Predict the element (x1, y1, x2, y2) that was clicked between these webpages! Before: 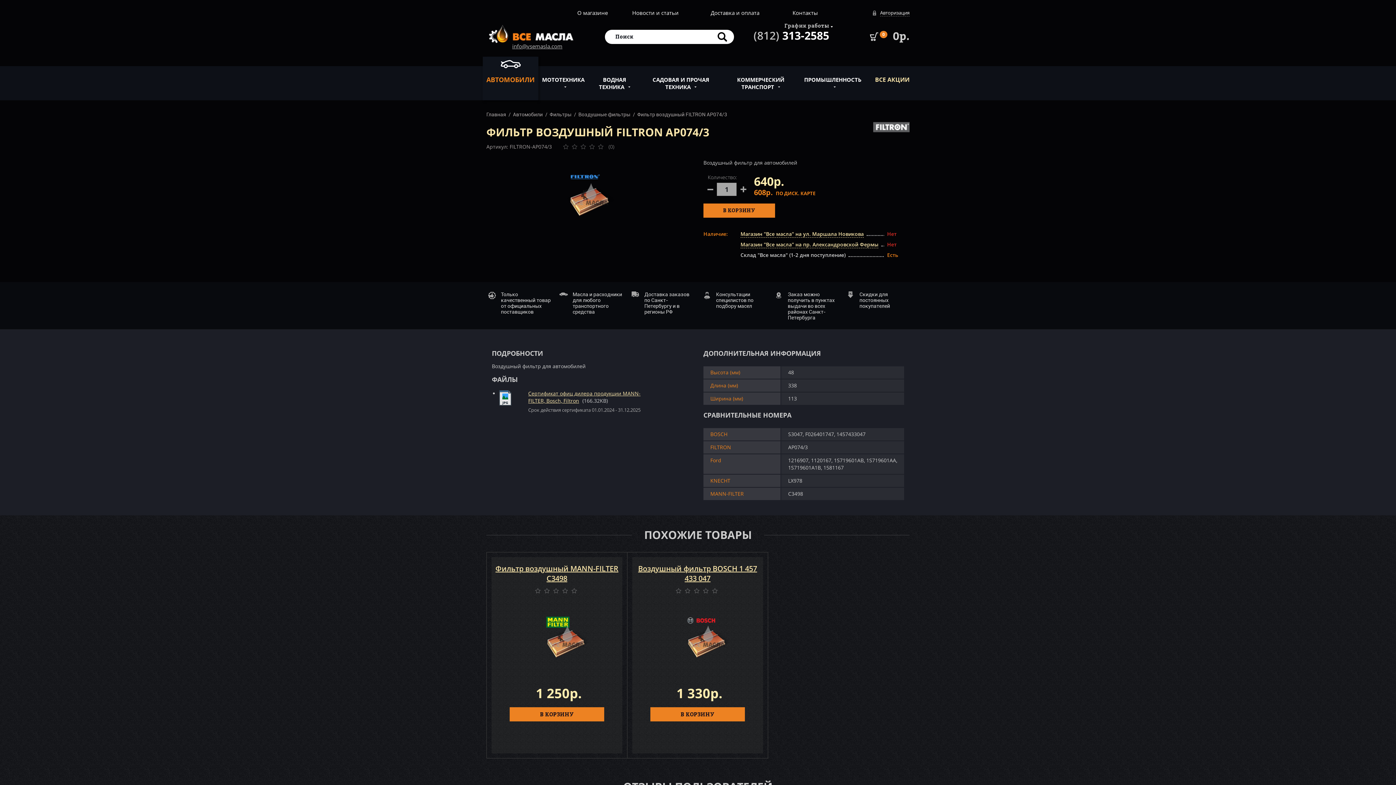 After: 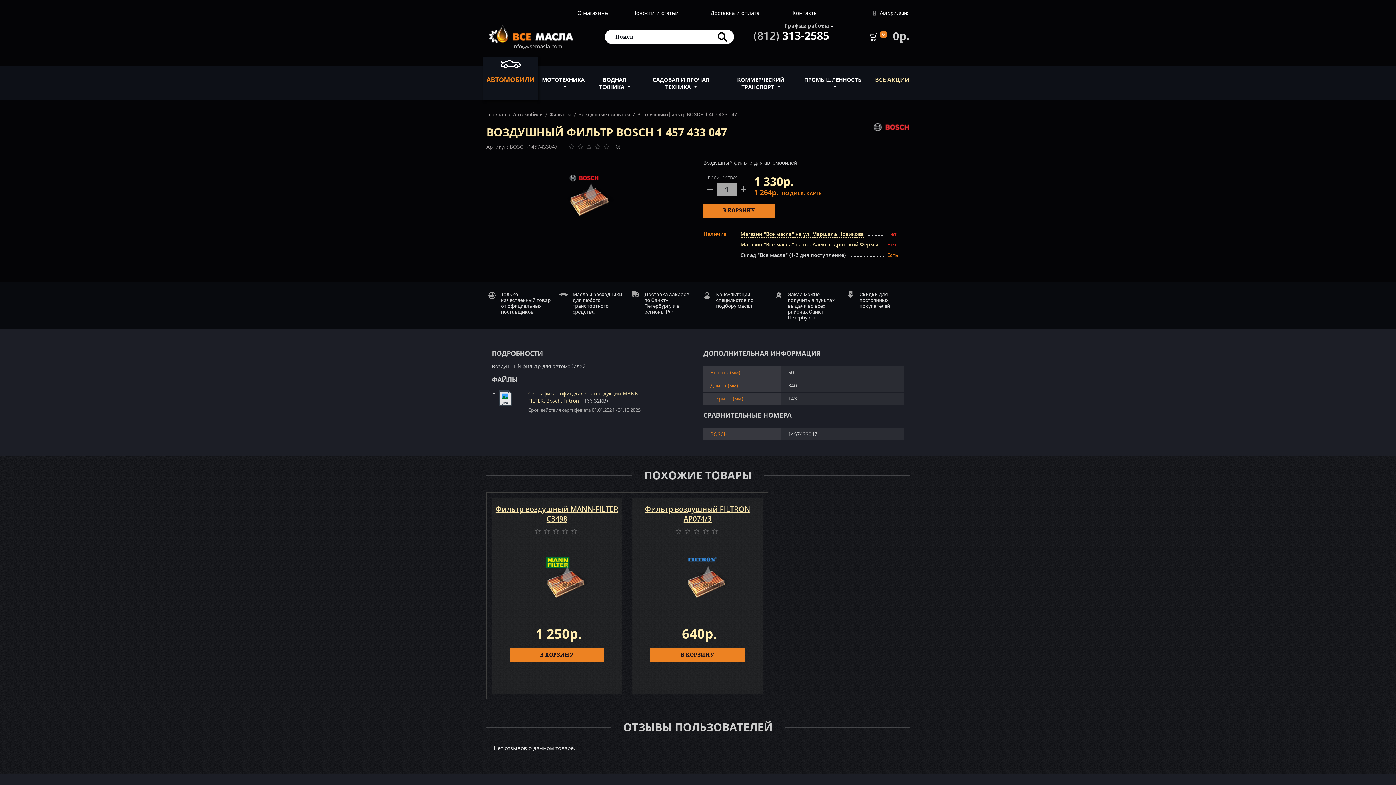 Action: label: Воздушный фильтр BOSCH 1 457 433 047 bbox: (638, 564, 757, 583)